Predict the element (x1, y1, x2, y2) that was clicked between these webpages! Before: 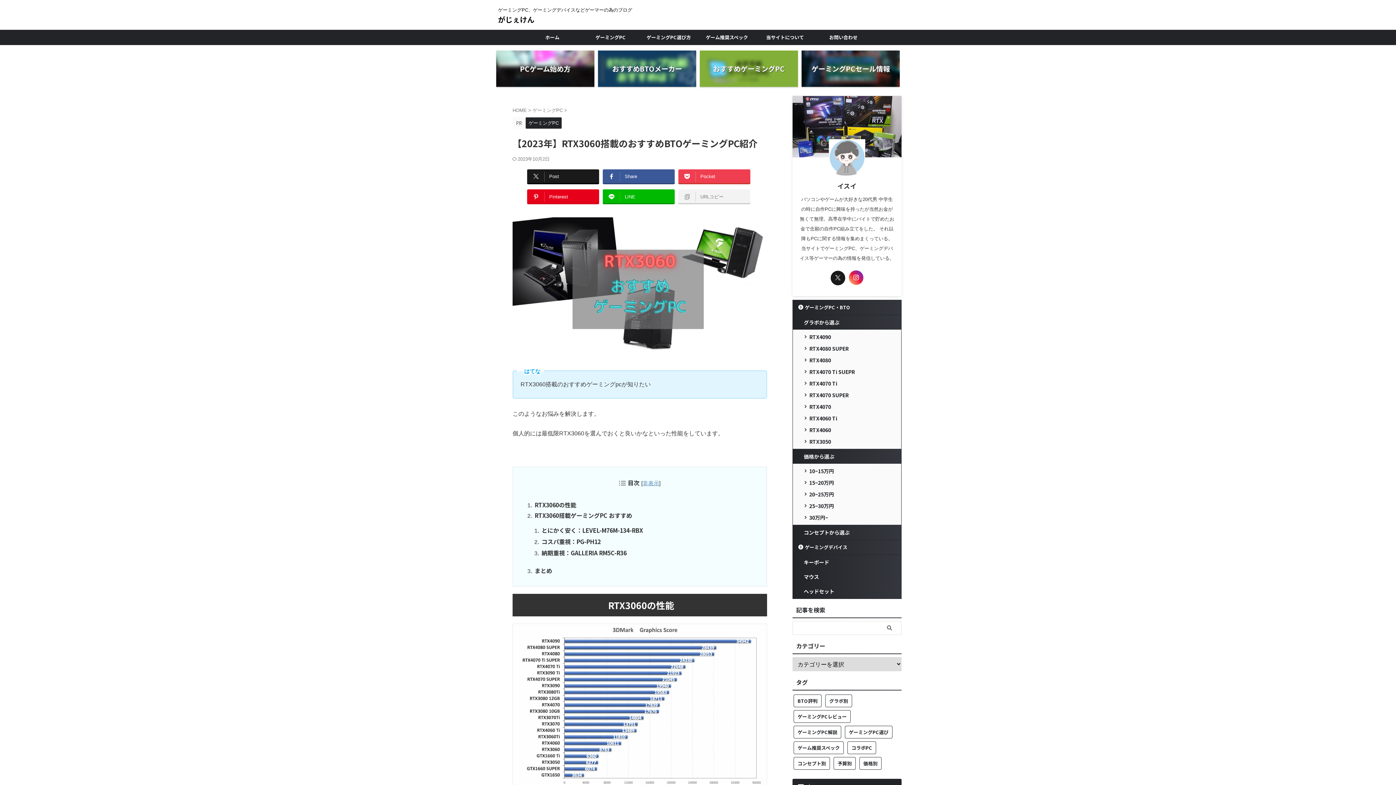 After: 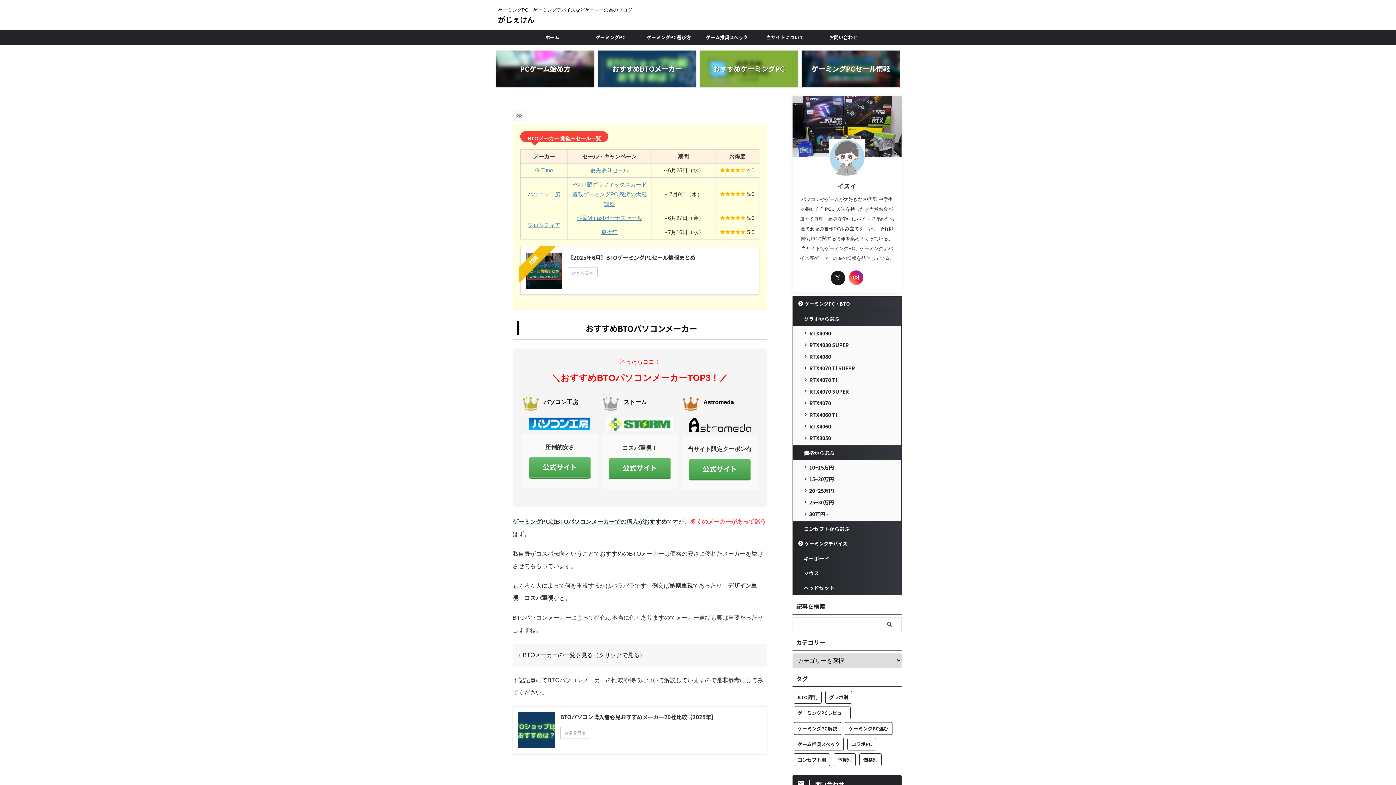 Action: label: がじぇけん bbox: (498, 14, 534, 24)